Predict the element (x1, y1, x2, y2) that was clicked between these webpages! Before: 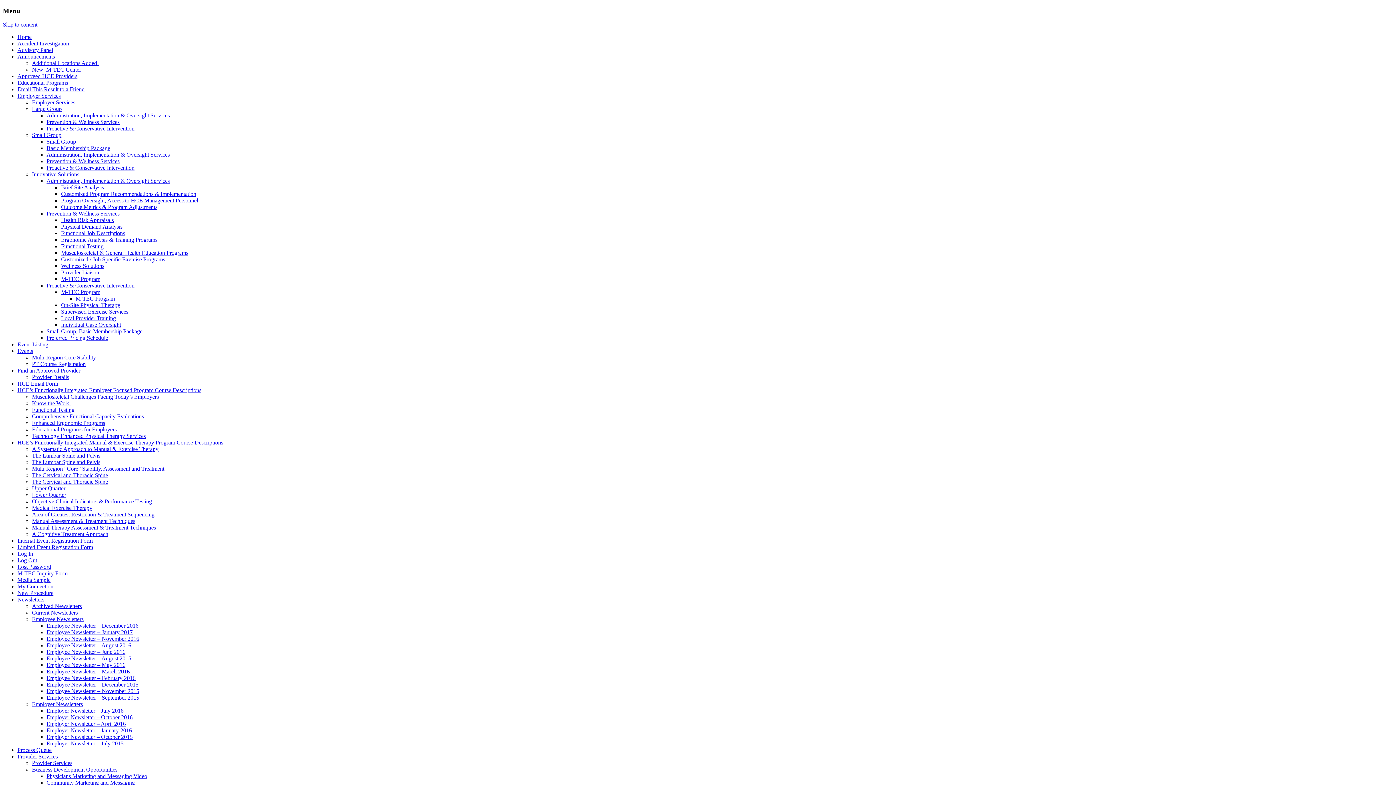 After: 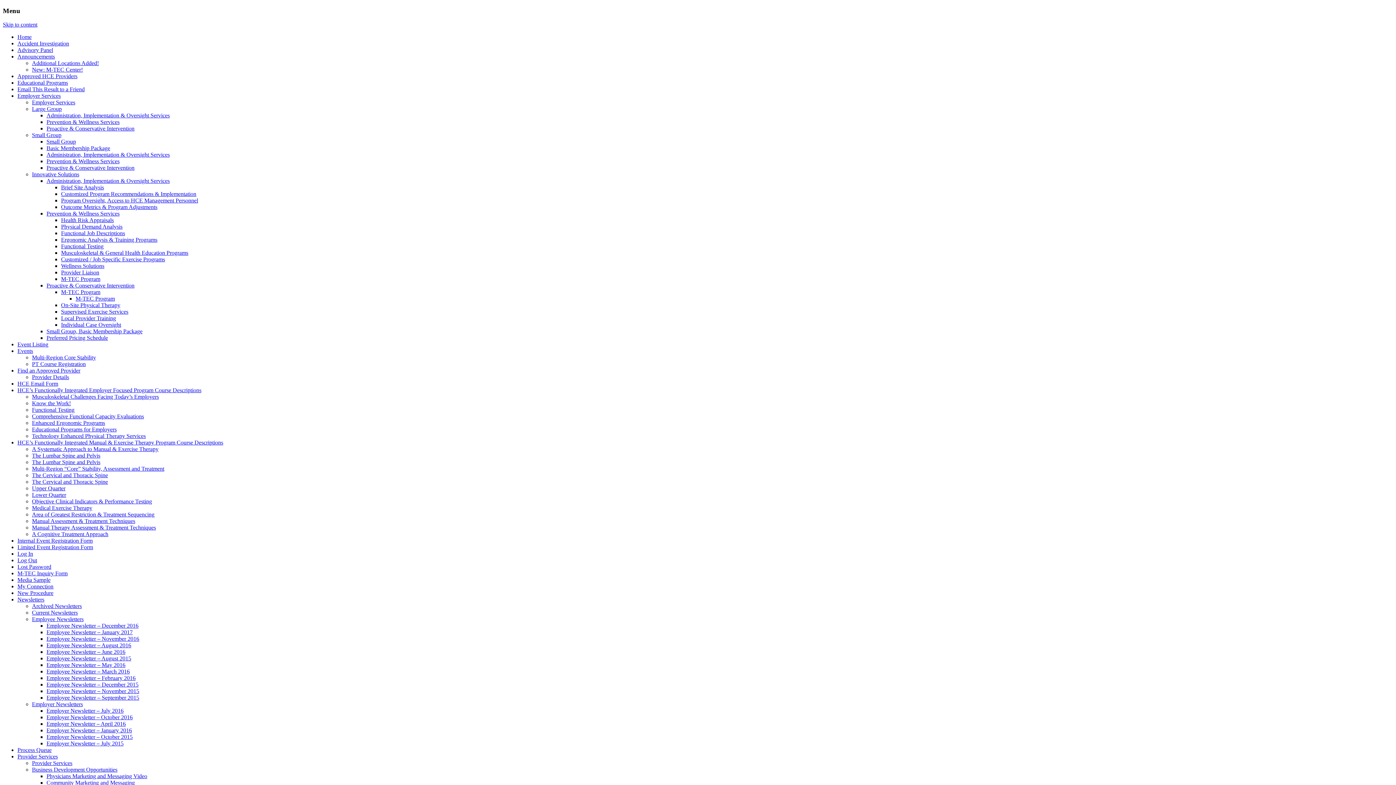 Action: bbox: (32, 485, 65, 491) label: Upper Quarter